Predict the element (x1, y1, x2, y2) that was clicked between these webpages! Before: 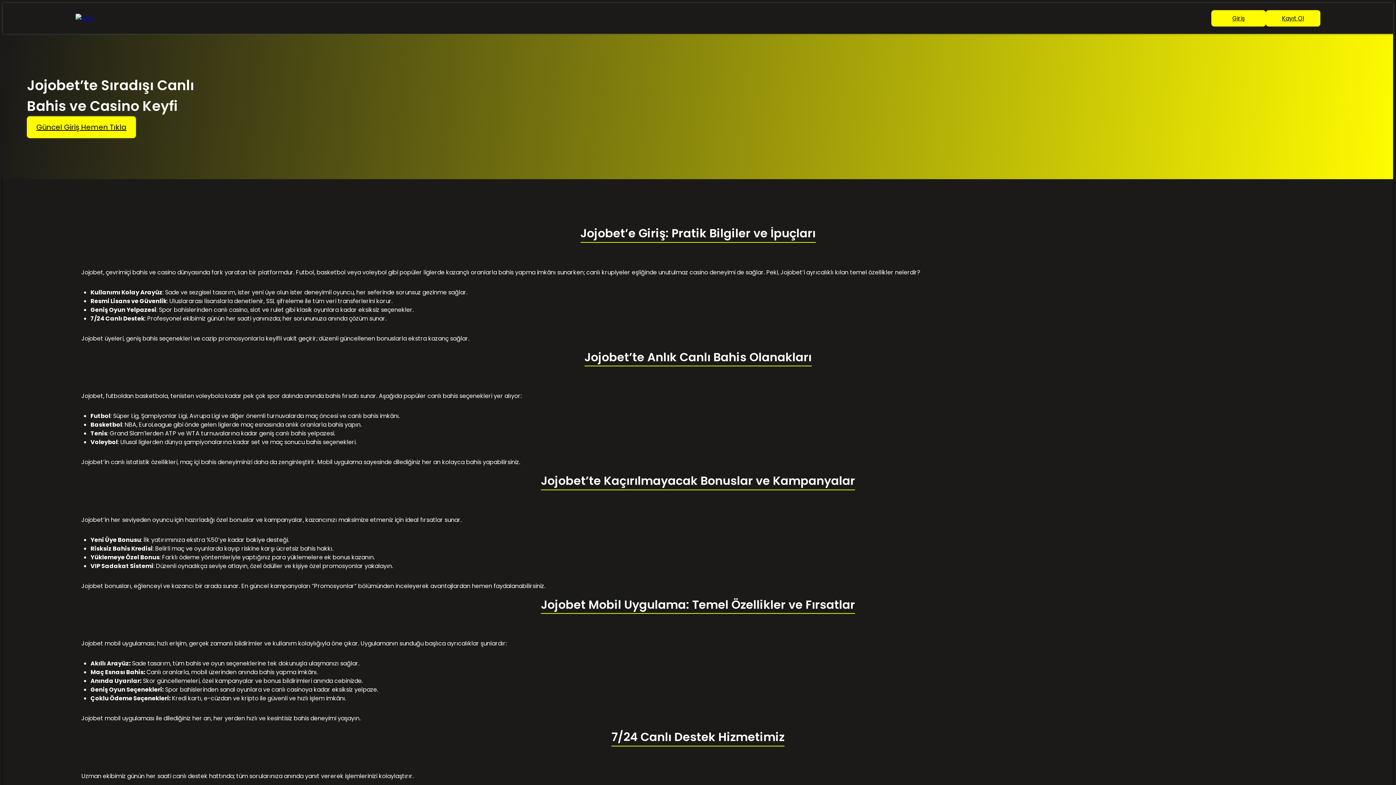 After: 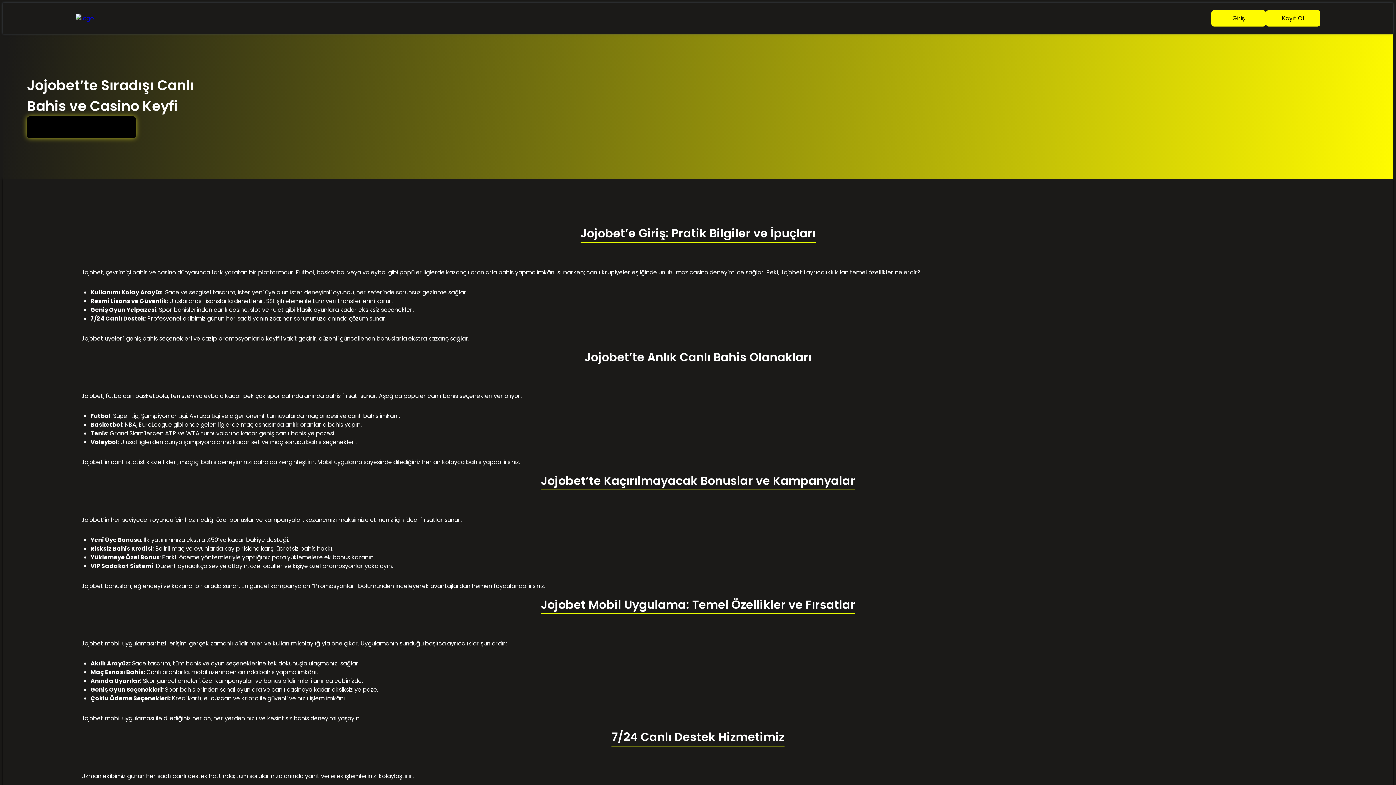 Action: label: Güncel Giriş Hemen Tıkla bbox: (26, 116, 136, 138)